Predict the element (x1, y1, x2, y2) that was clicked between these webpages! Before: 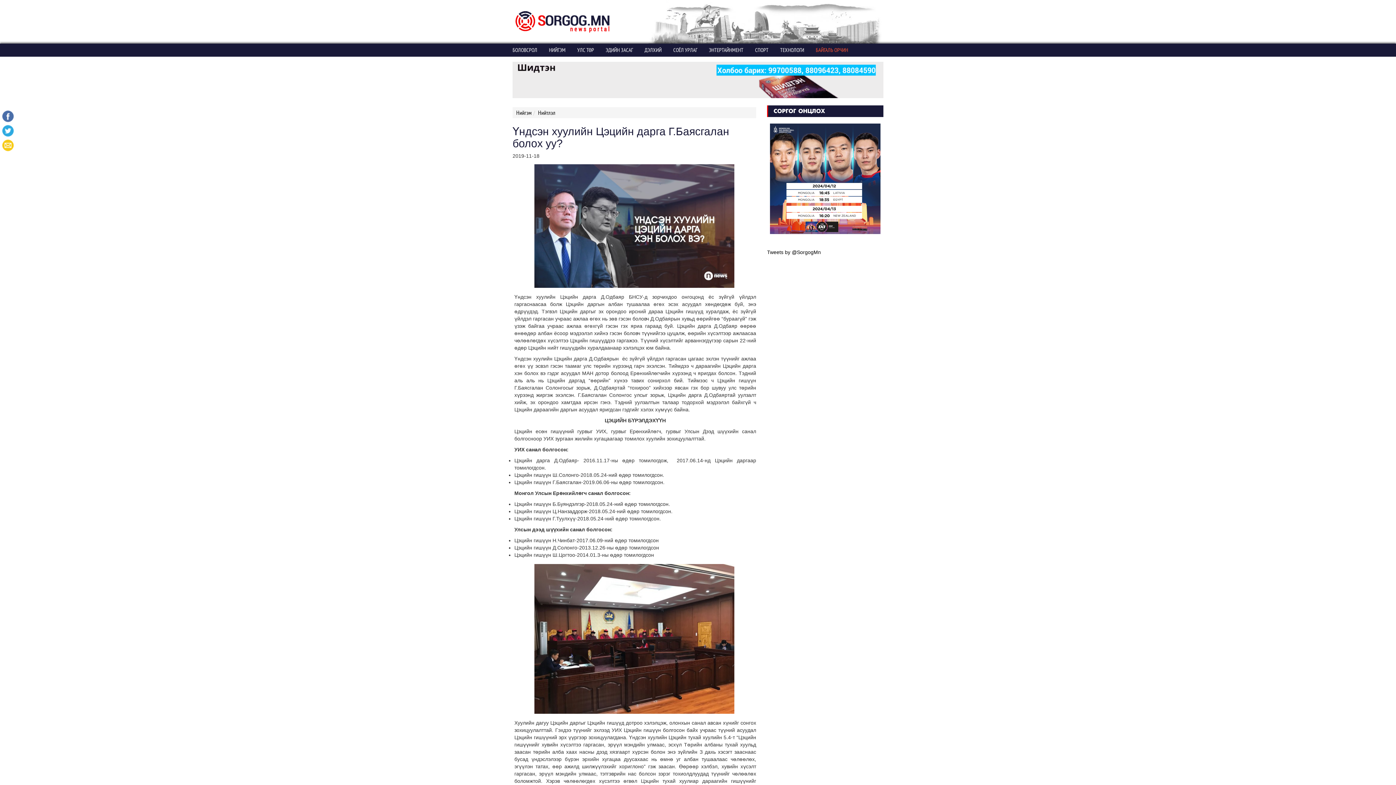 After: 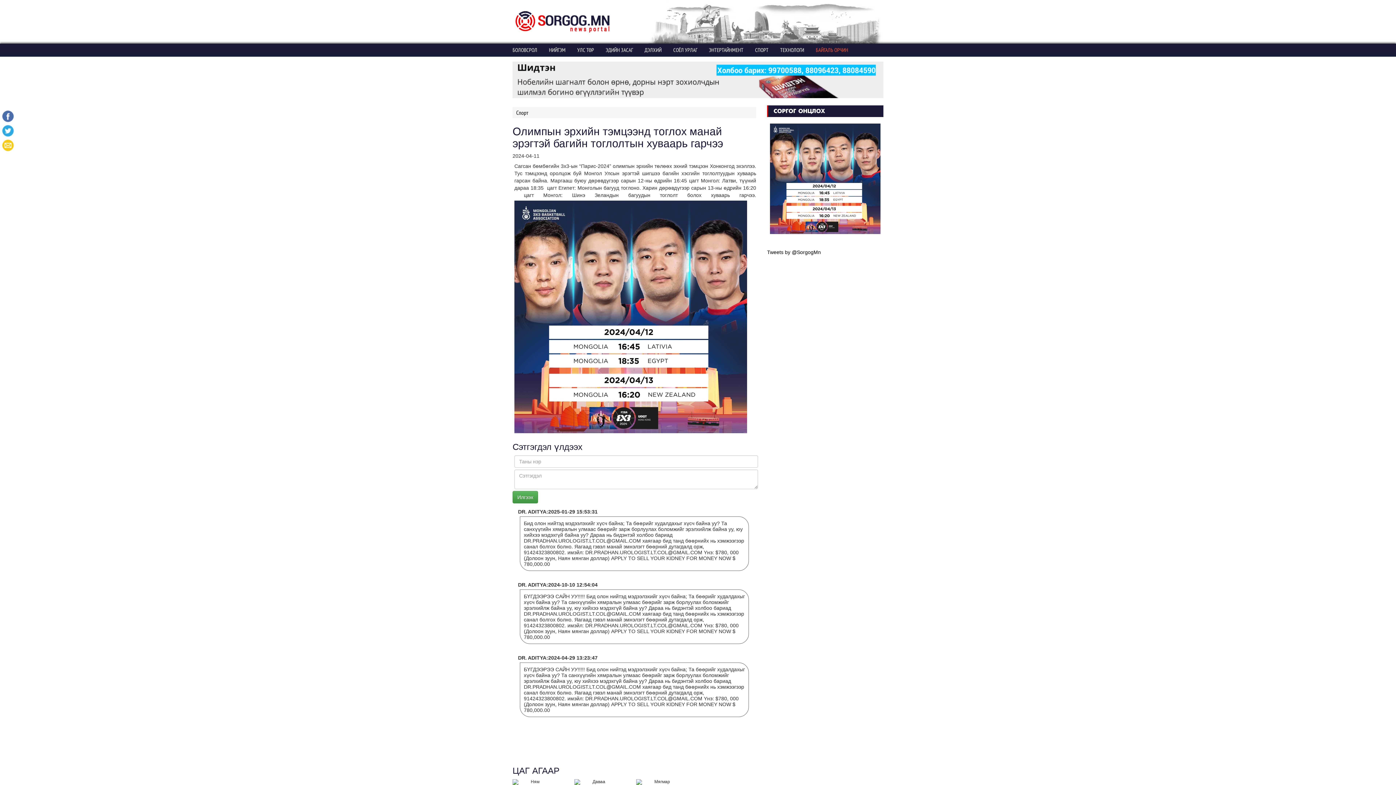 Action: label: Олимпын эрхийн тэмцээнд тоглох манай эрэгтэй багийн тоглолтын хуваарь гарчээ bbox: (770, 175, 880, 248)